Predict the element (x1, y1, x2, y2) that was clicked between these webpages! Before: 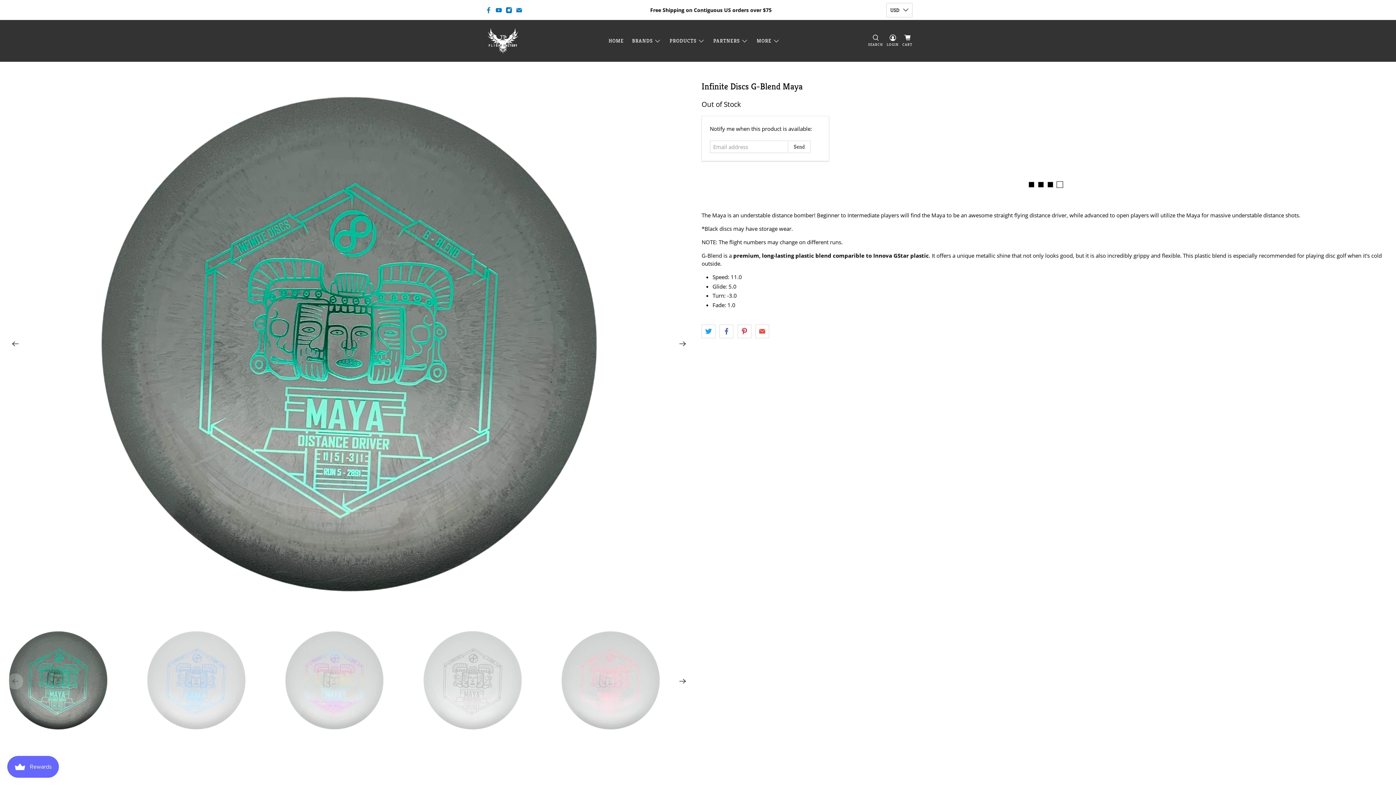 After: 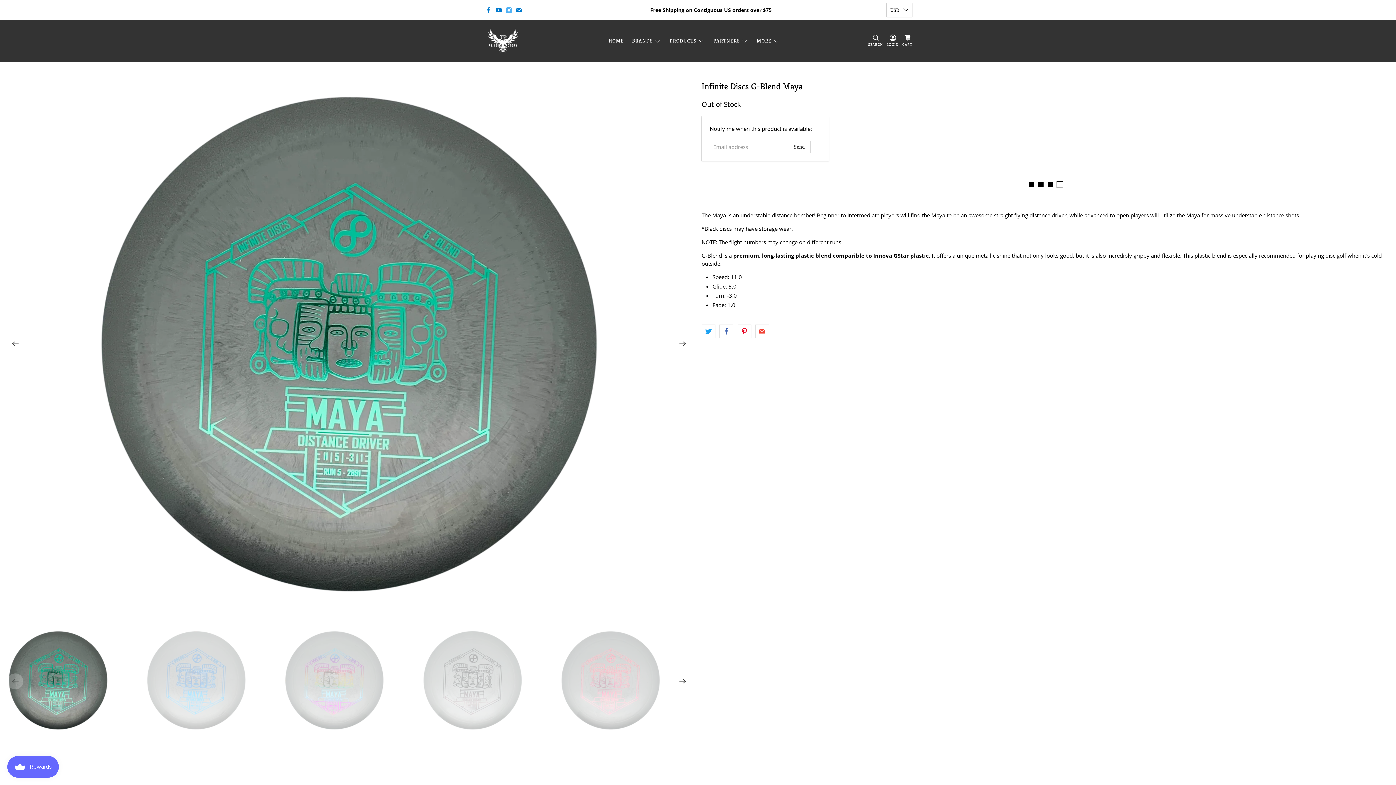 Action: bbox: (505, 6, 512, 13)